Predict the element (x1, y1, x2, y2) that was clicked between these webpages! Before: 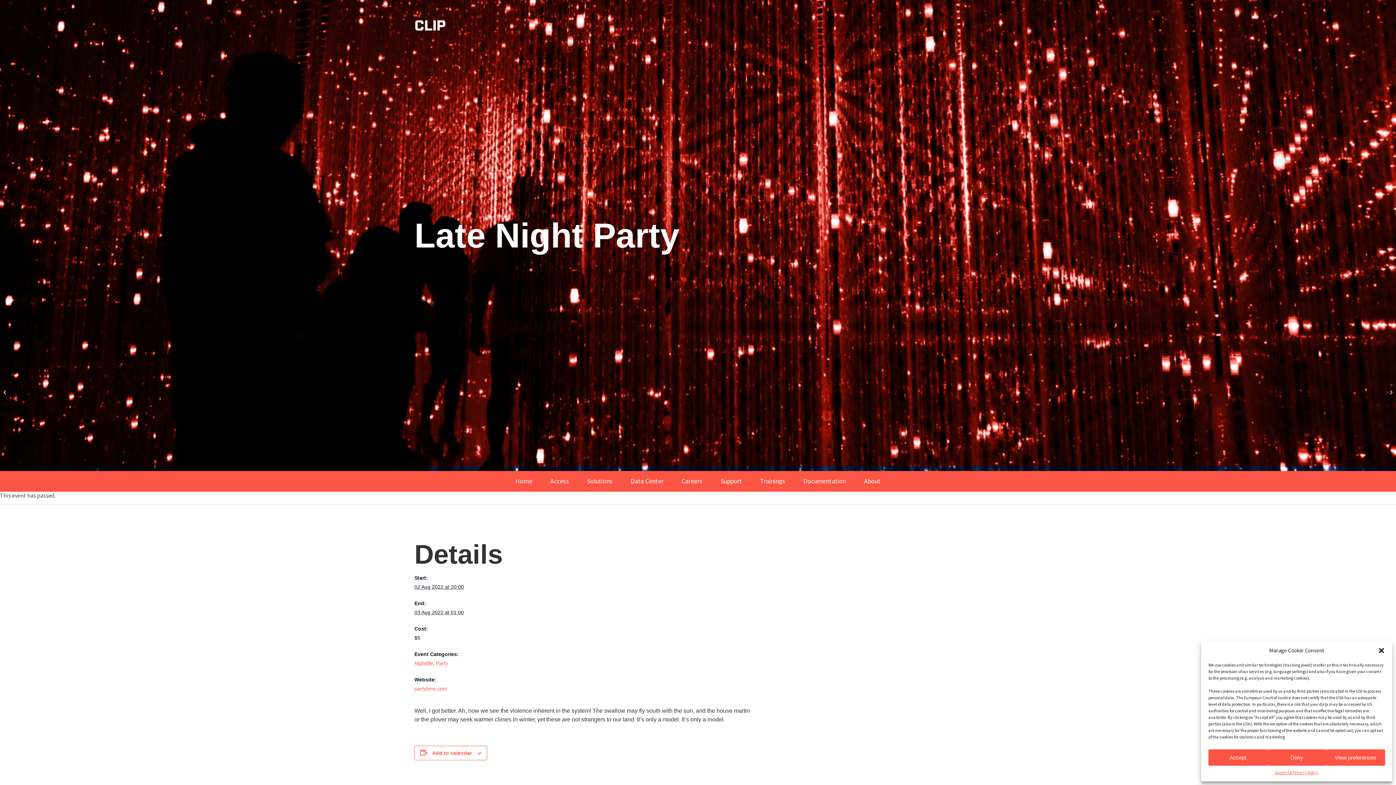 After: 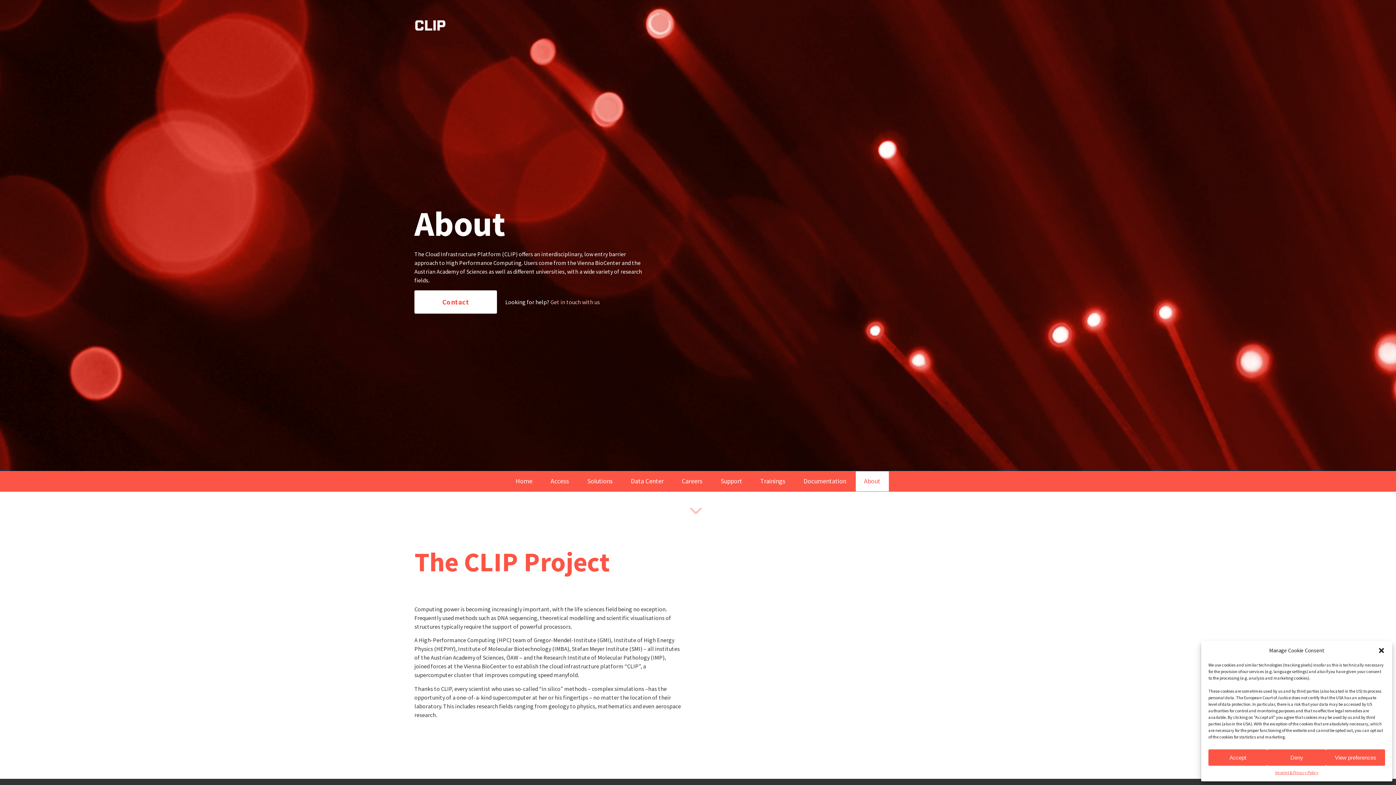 Action: label: About bbox: (855, 477, 889, 485)